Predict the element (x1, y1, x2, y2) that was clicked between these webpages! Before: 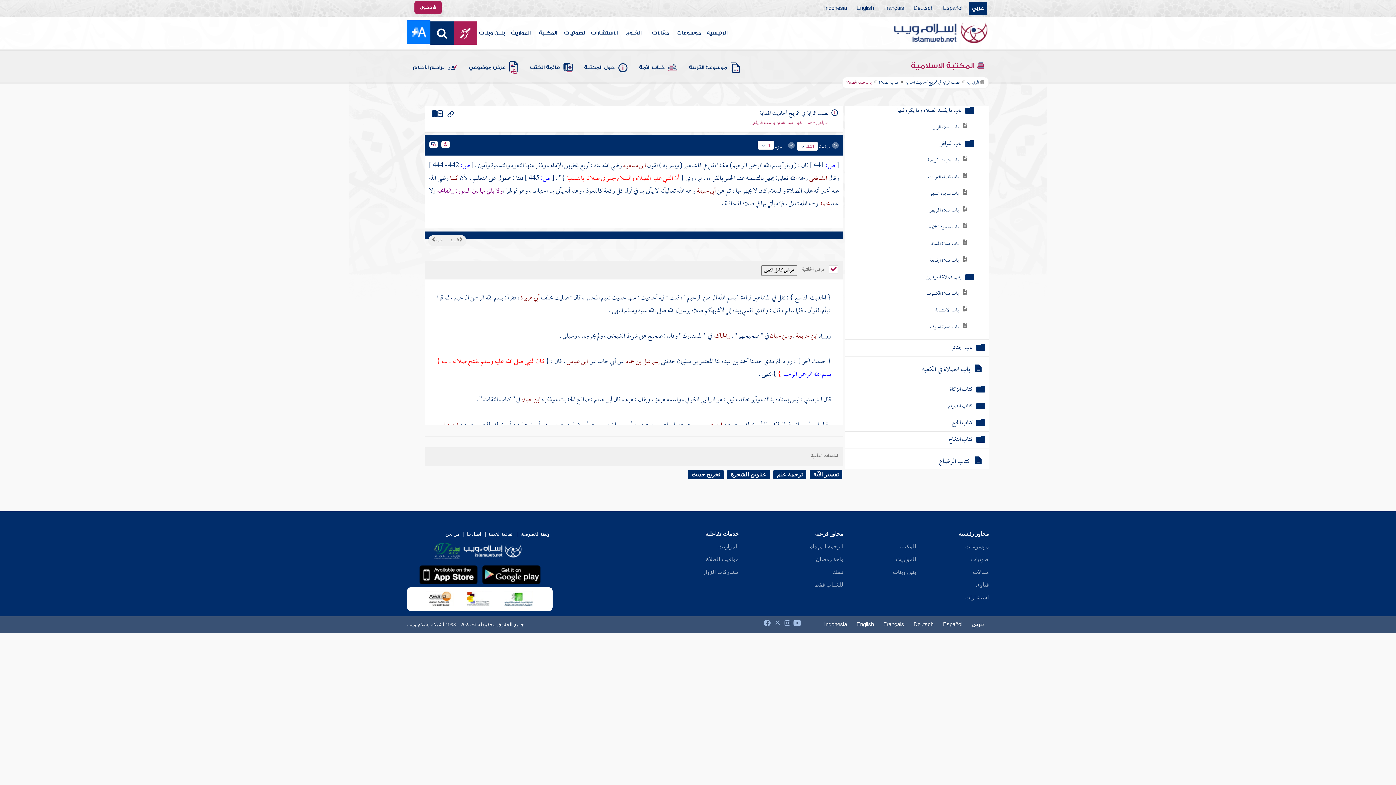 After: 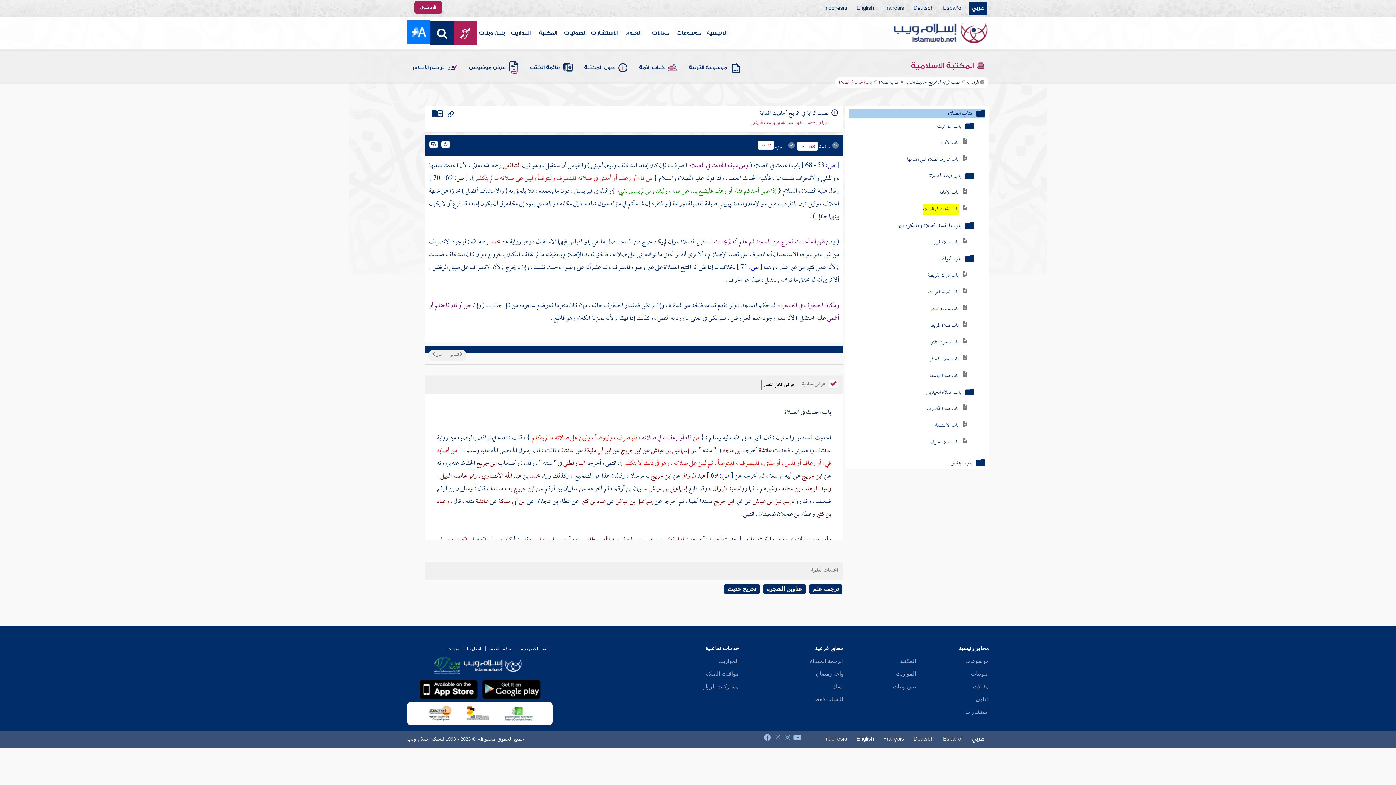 Action: label: باب الحدث في الصلاة bbox: (923, 128, 958, 139)